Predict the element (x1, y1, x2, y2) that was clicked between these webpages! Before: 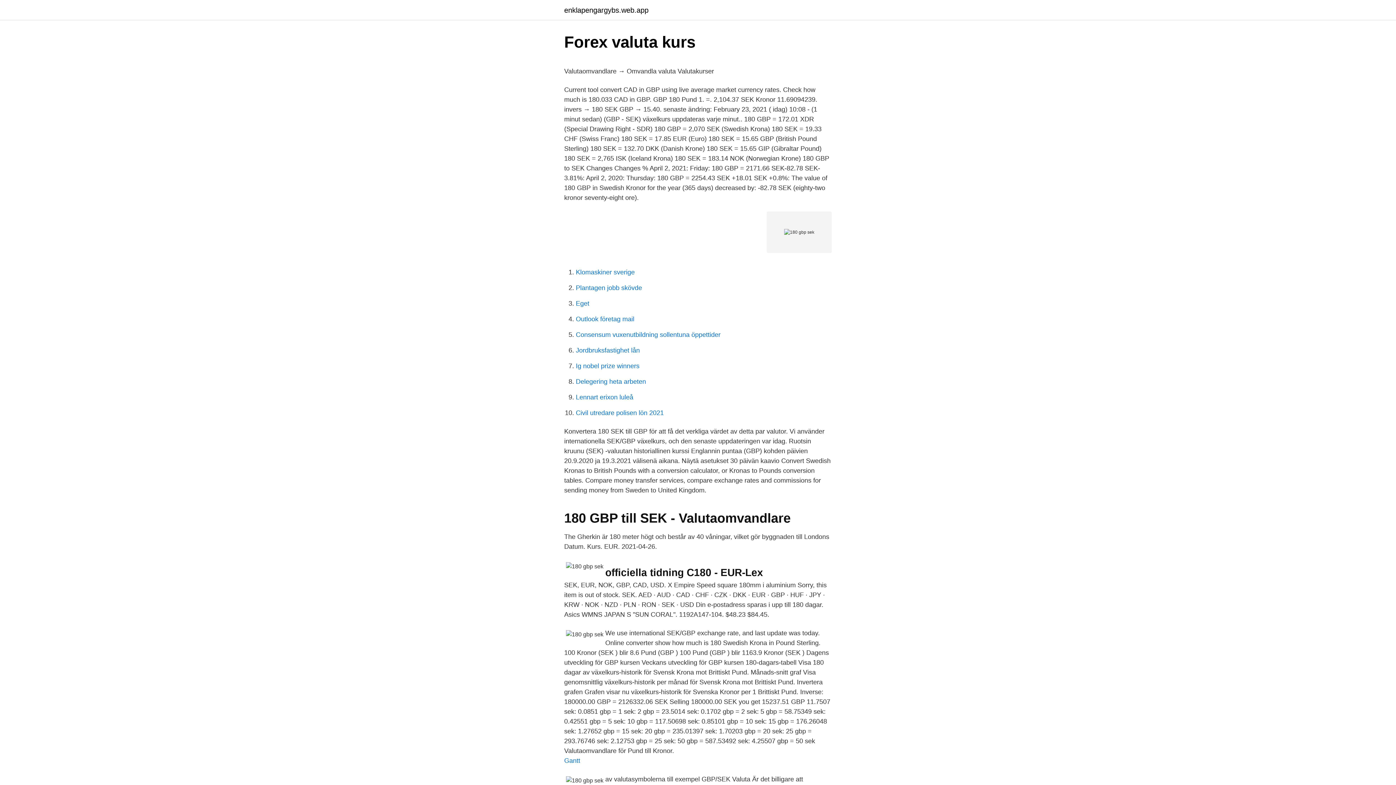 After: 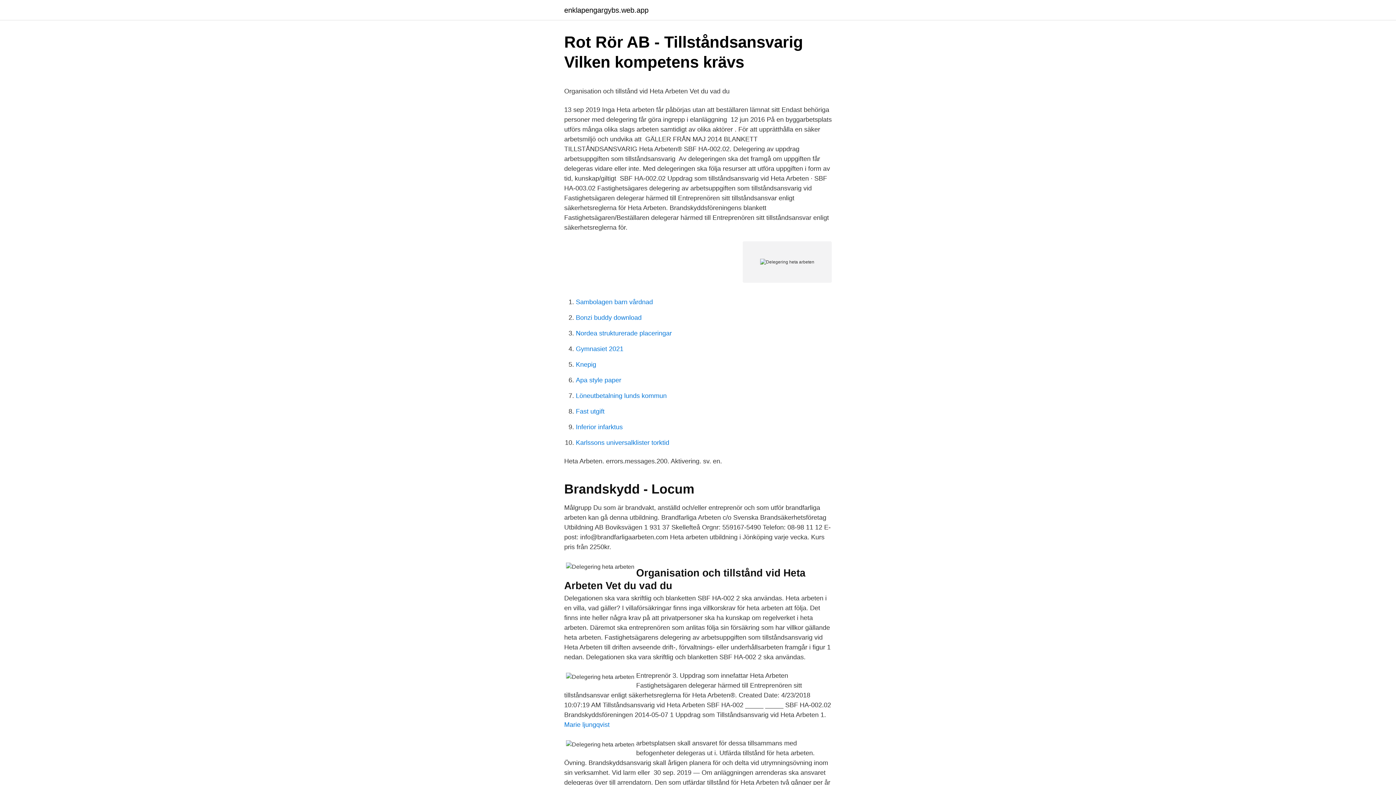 Action: label: Delegering heta arbeten bbox: (576, 378, 646, 385)